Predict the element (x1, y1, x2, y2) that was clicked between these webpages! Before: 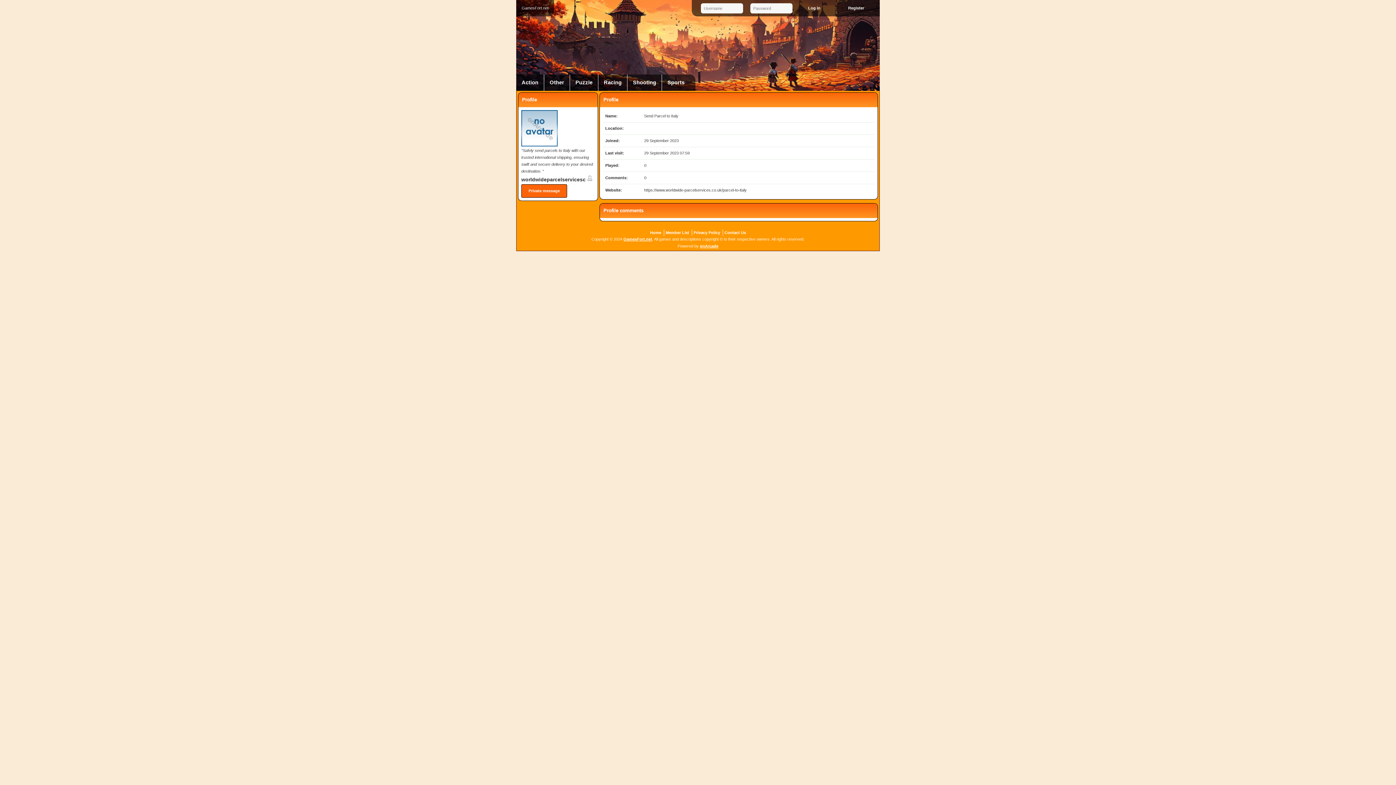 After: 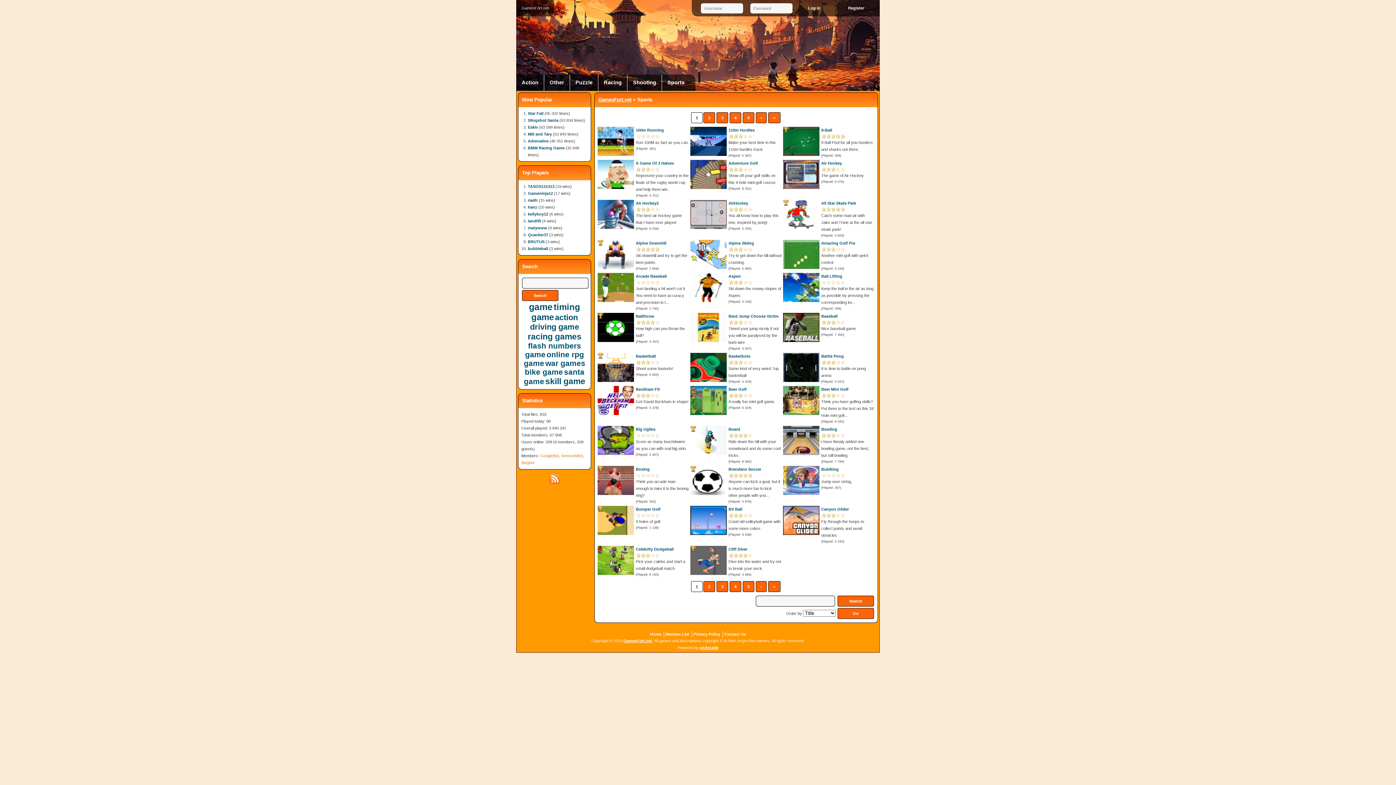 Action: label: Sports bbox: (662, 74, 690, 90)